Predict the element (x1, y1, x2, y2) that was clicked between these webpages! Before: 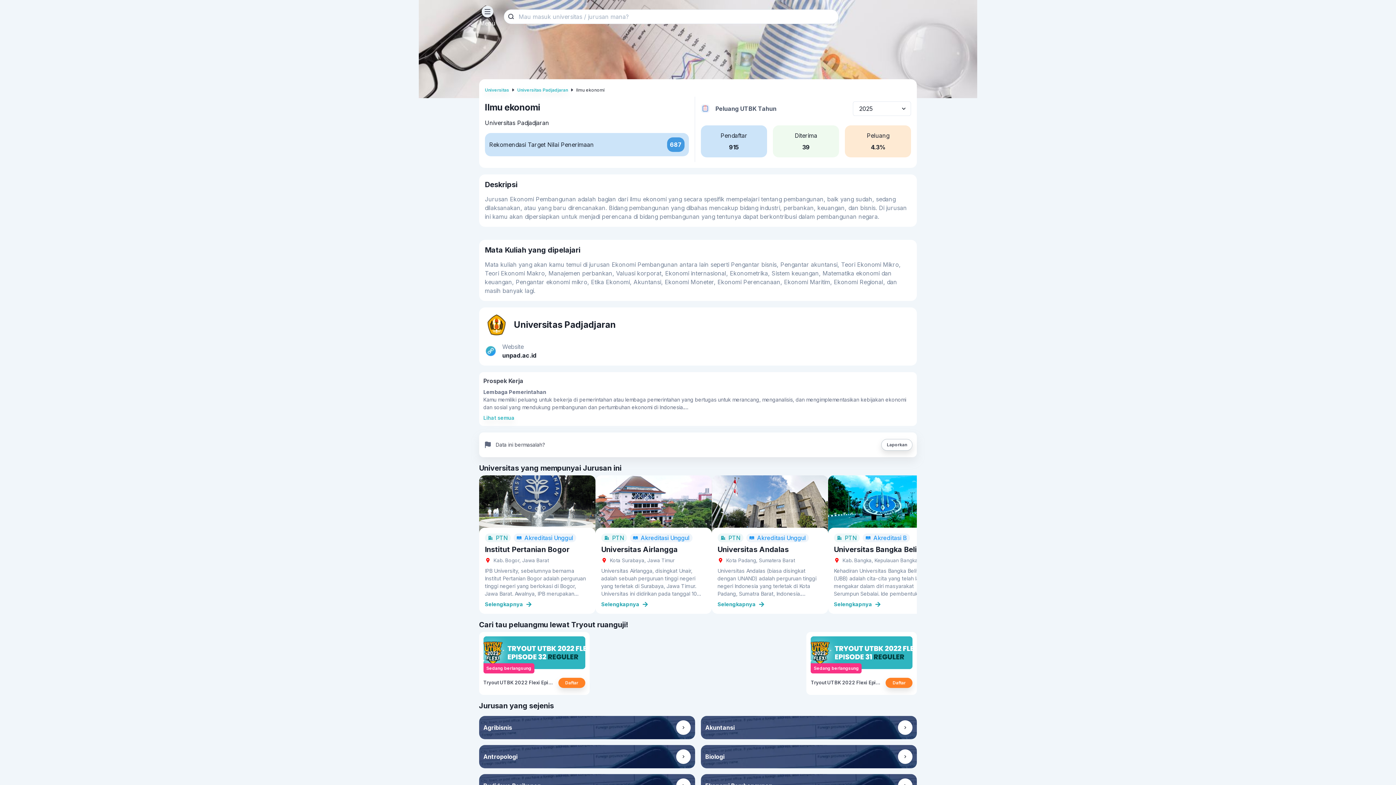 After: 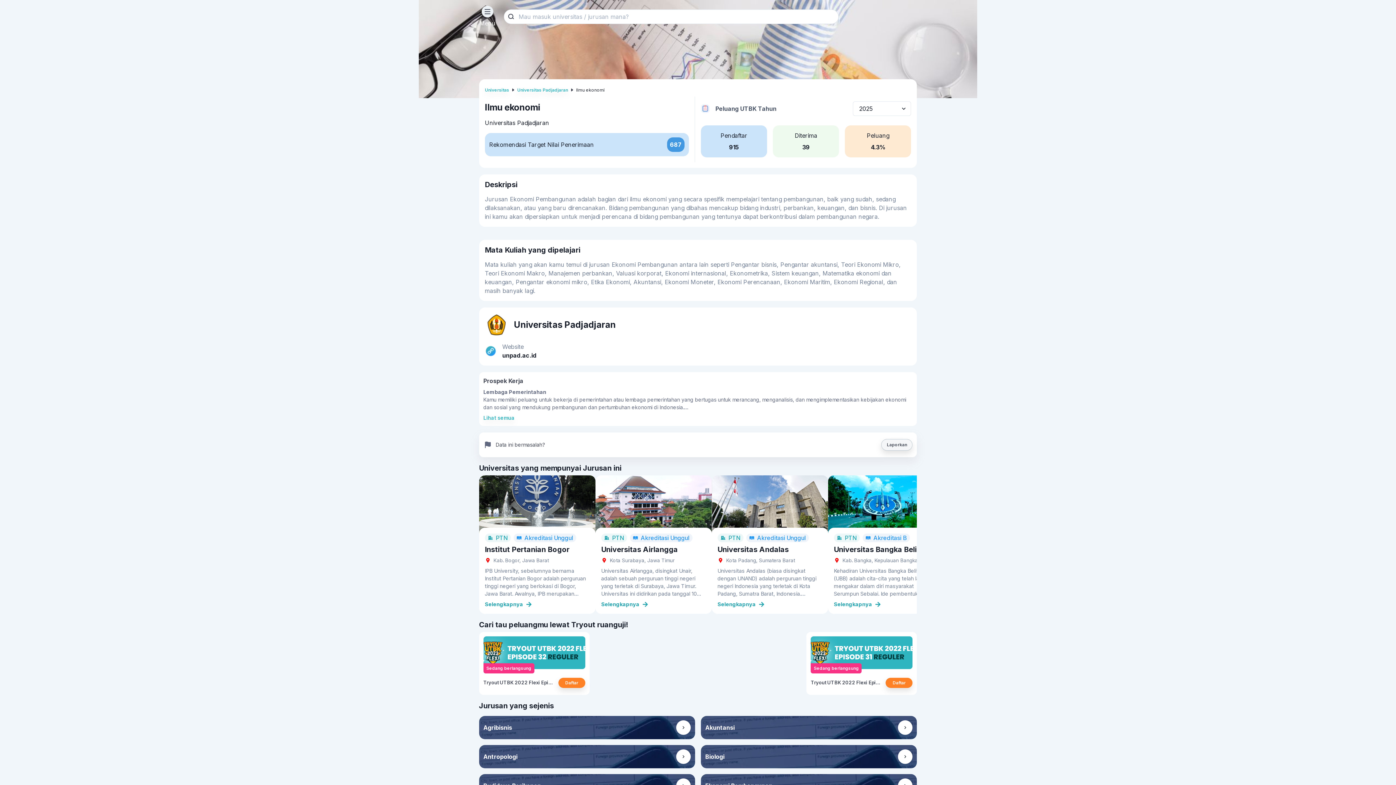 Action: bbox: (881, 439, 912, 450) label: Laporkan